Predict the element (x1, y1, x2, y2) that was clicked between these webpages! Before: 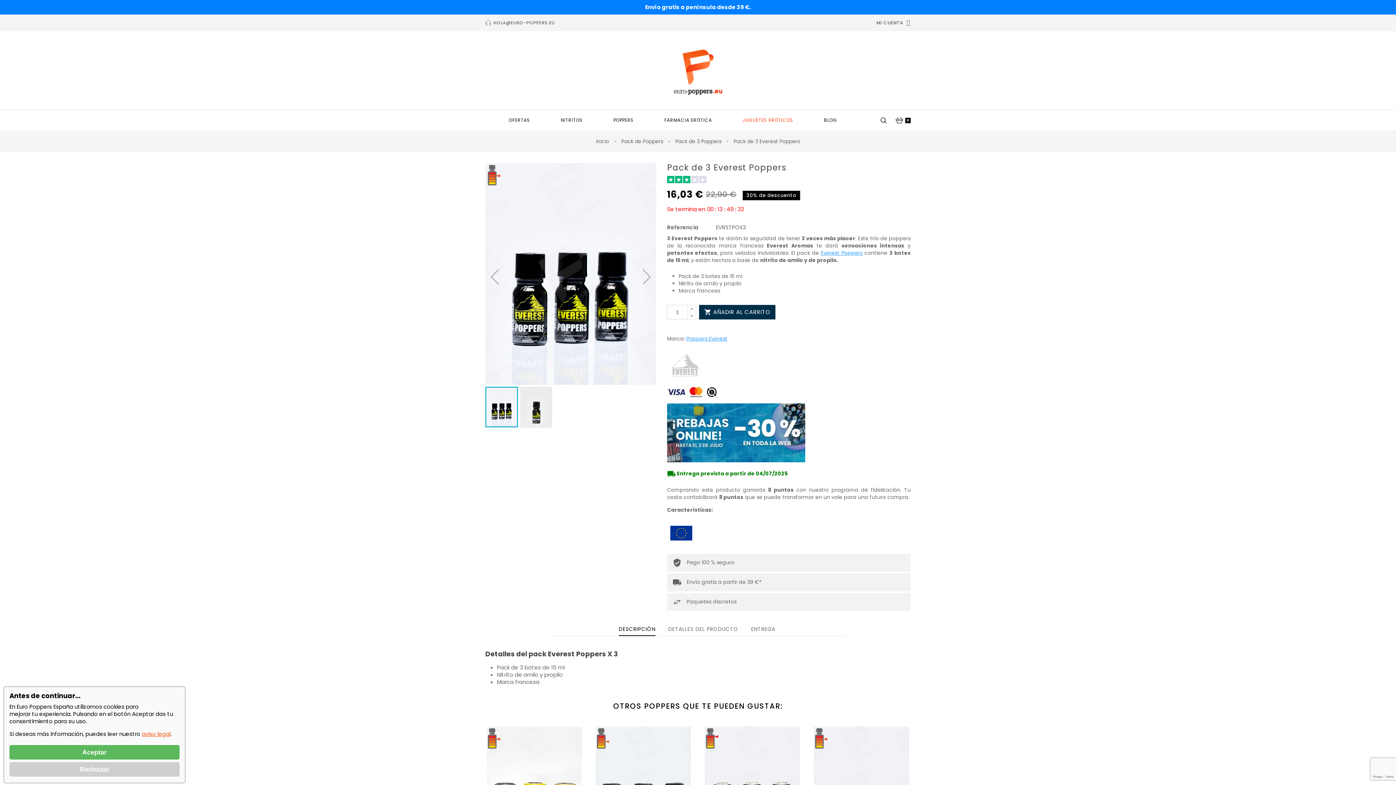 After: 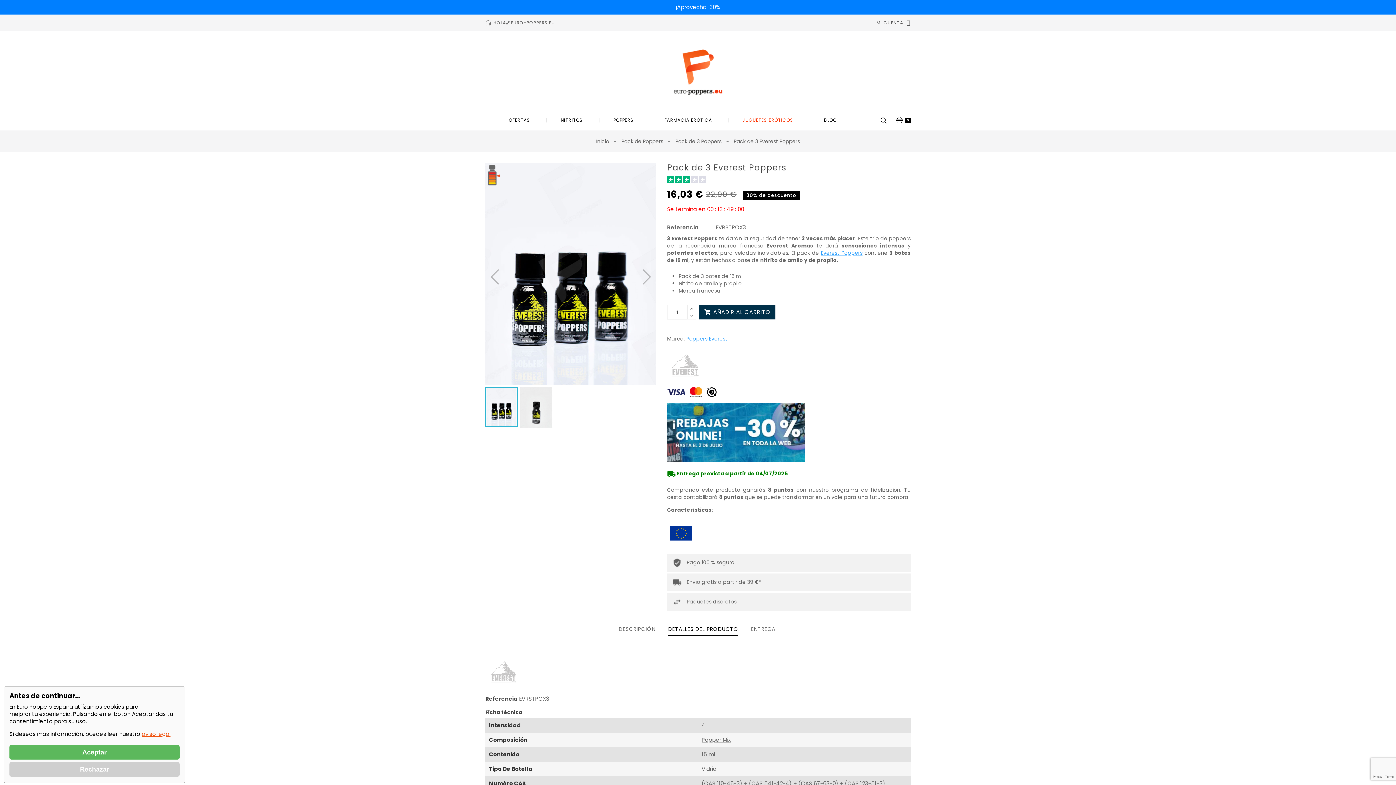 Action: label: DETALLES DEL PRODUCTO bbox: (668, 622, 738, 636)